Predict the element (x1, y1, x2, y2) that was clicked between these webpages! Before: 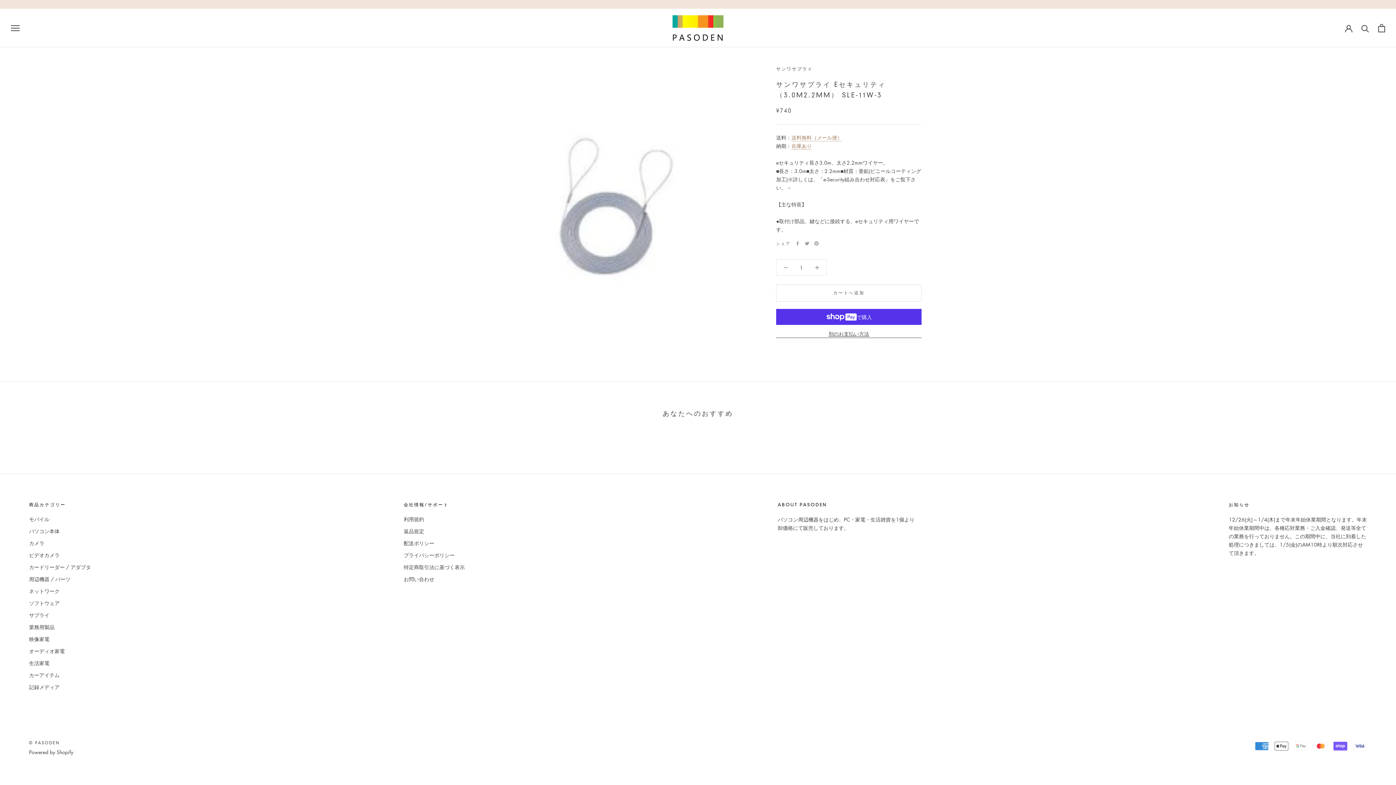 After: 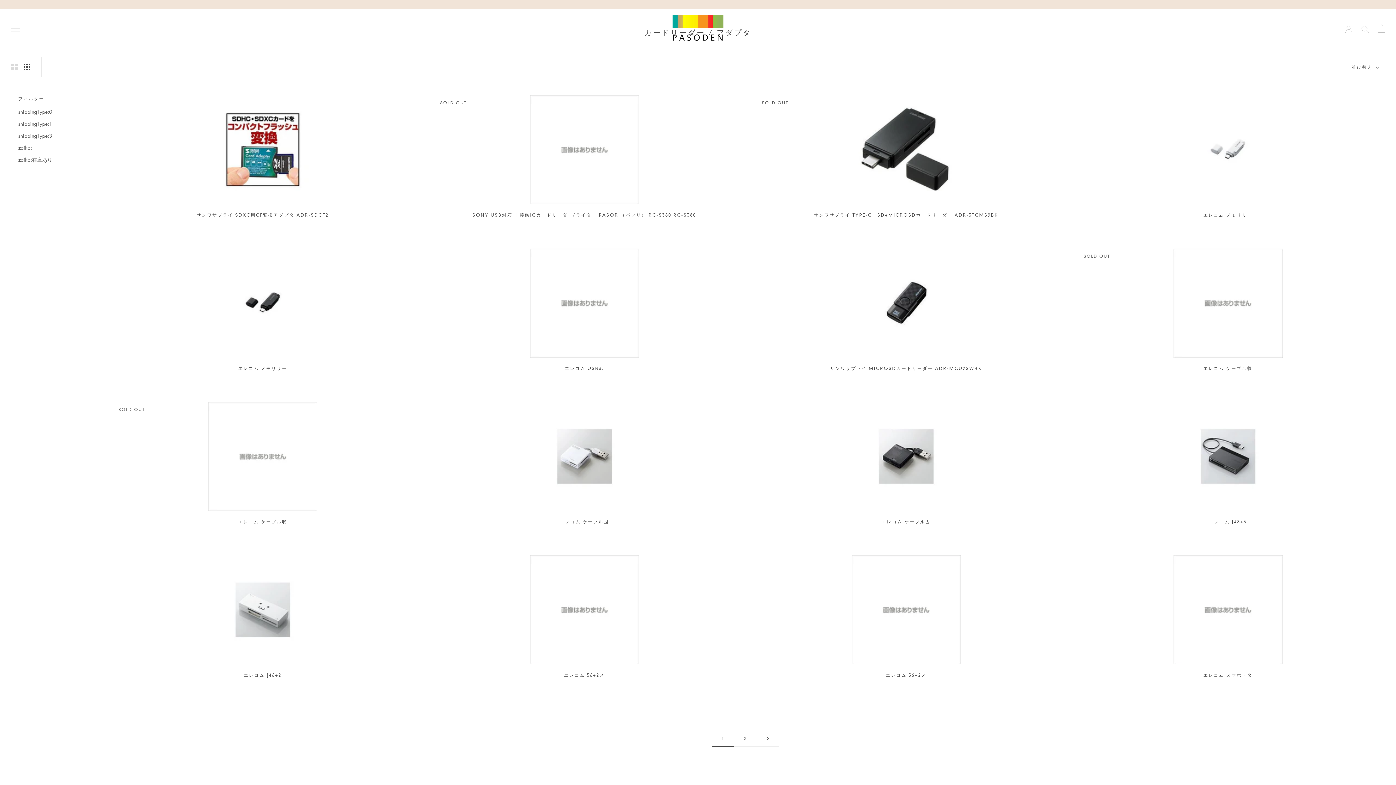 Action: label: カードリーダー / アダプタ bbox: (29, 563, 90, 571)